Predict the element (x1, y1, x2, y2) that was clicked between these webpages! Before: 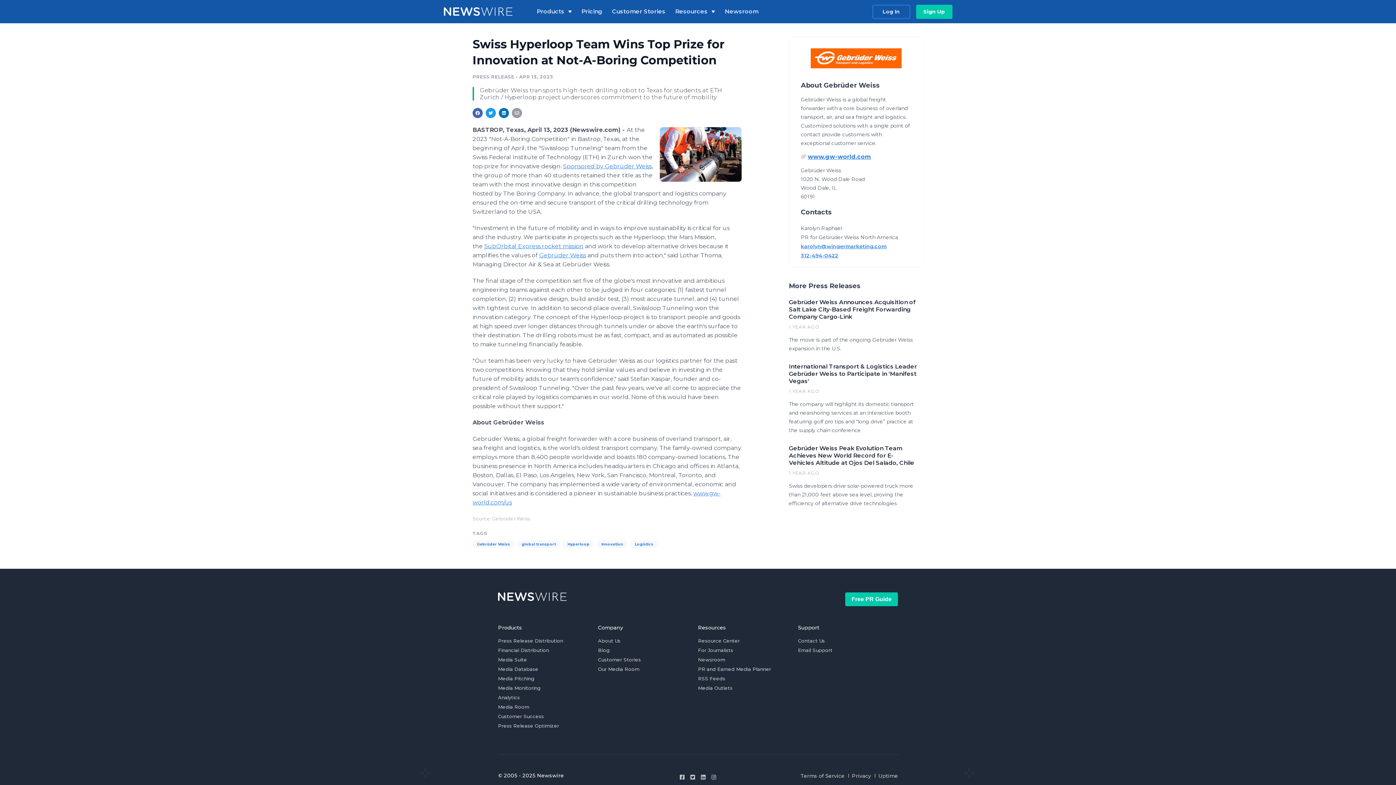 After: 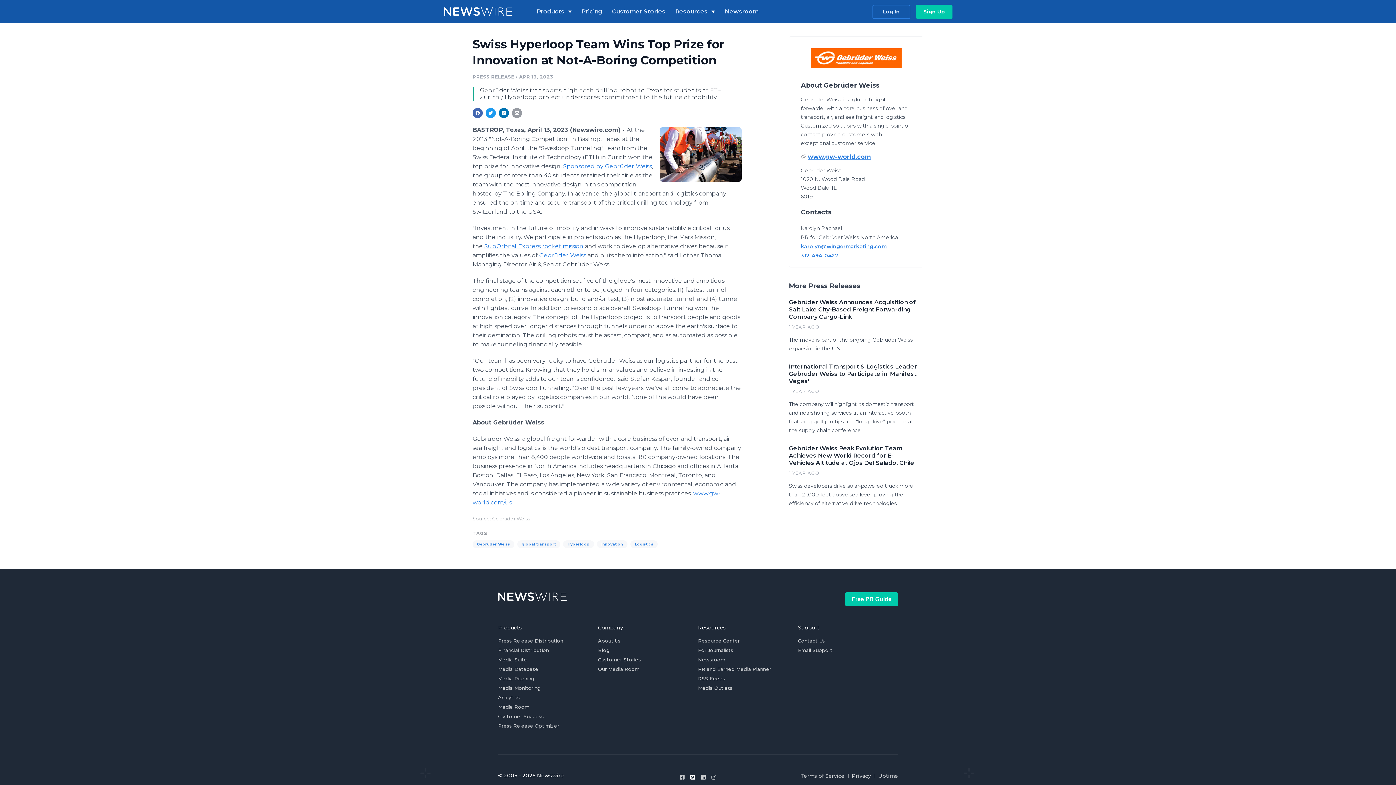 Action: label: Twitter bbox: (690, 774, 695, 780)